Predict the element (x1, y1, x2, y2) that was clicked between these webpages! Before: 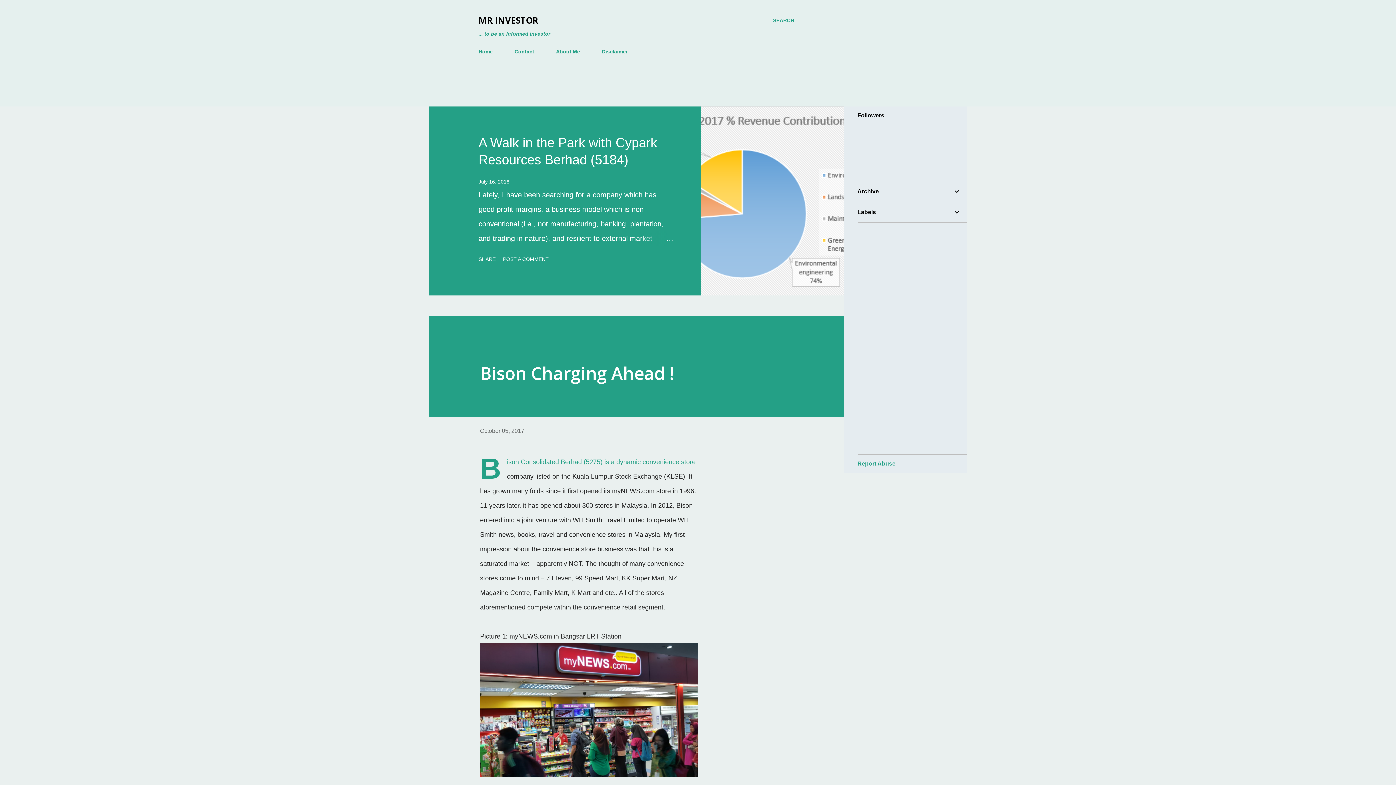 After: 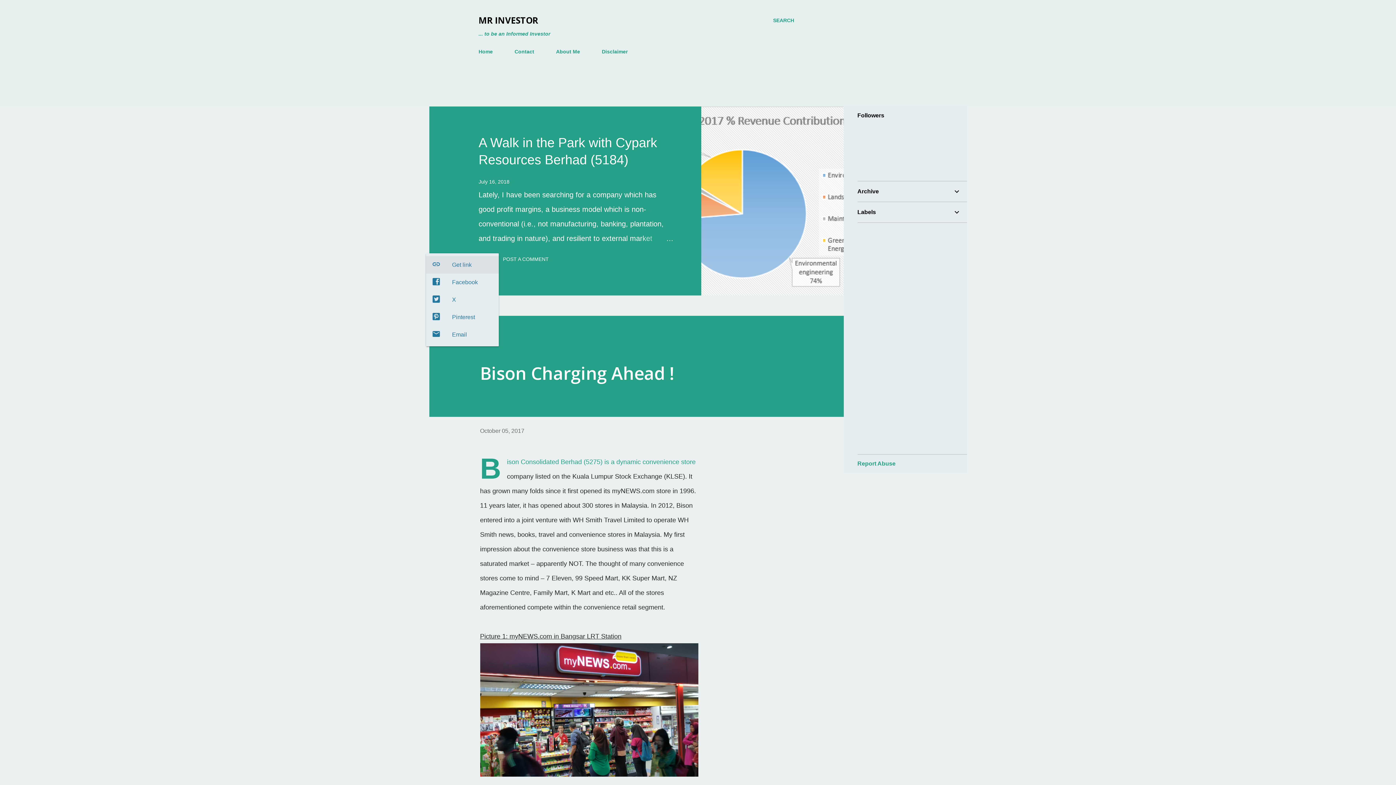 Action: label: Share bbox: (475, 253, 498, 265)